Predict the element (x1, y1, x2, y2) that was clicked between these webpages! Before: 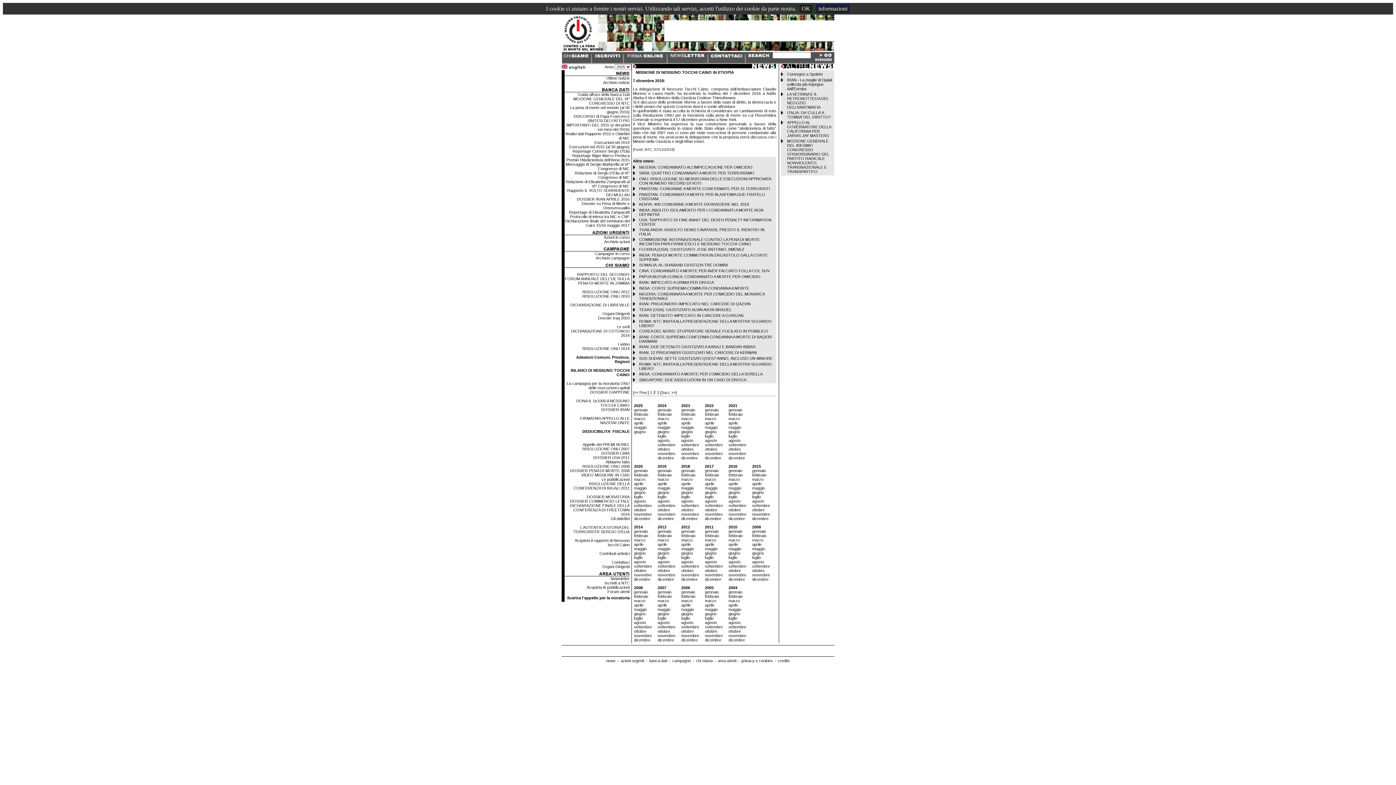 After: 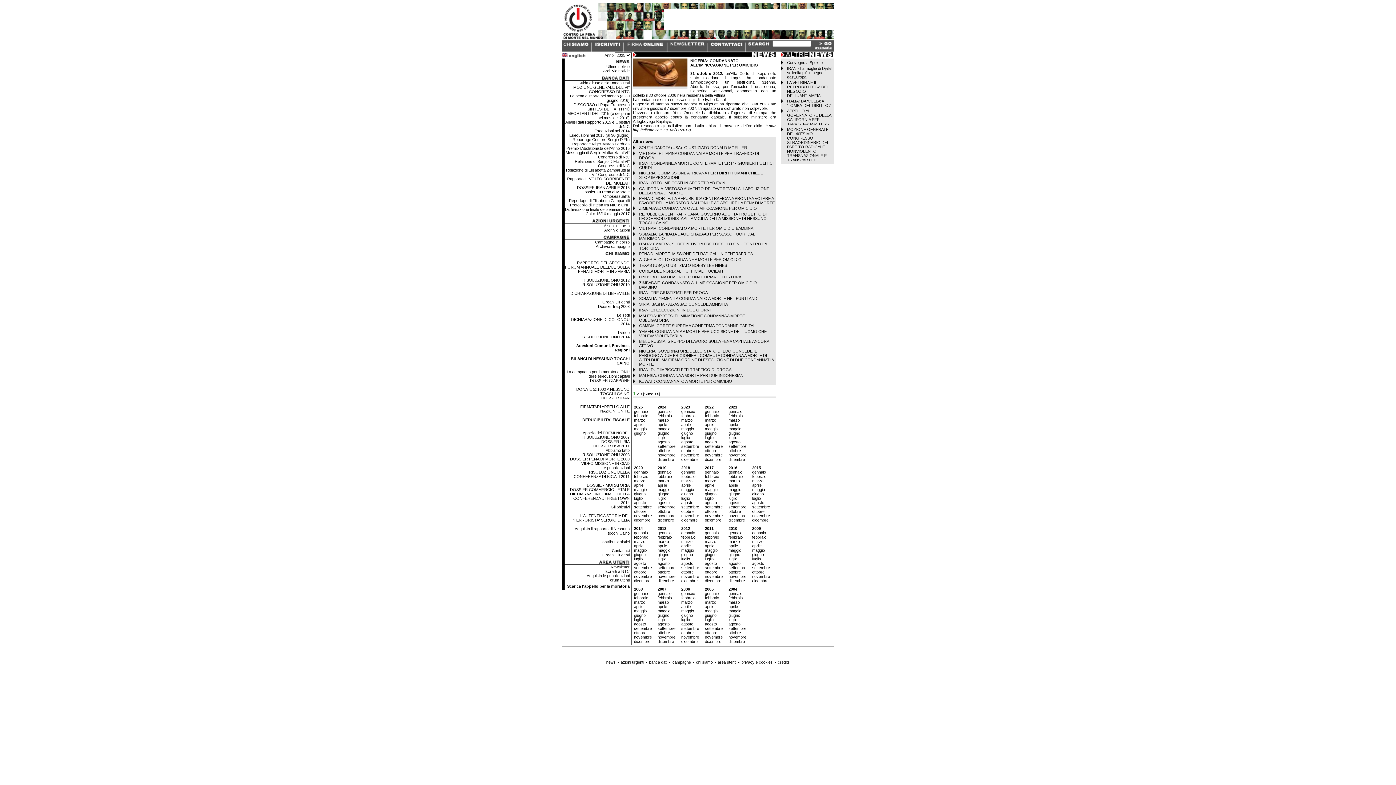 Action: bbox: (681, 568, 693, 573) label: ottobre